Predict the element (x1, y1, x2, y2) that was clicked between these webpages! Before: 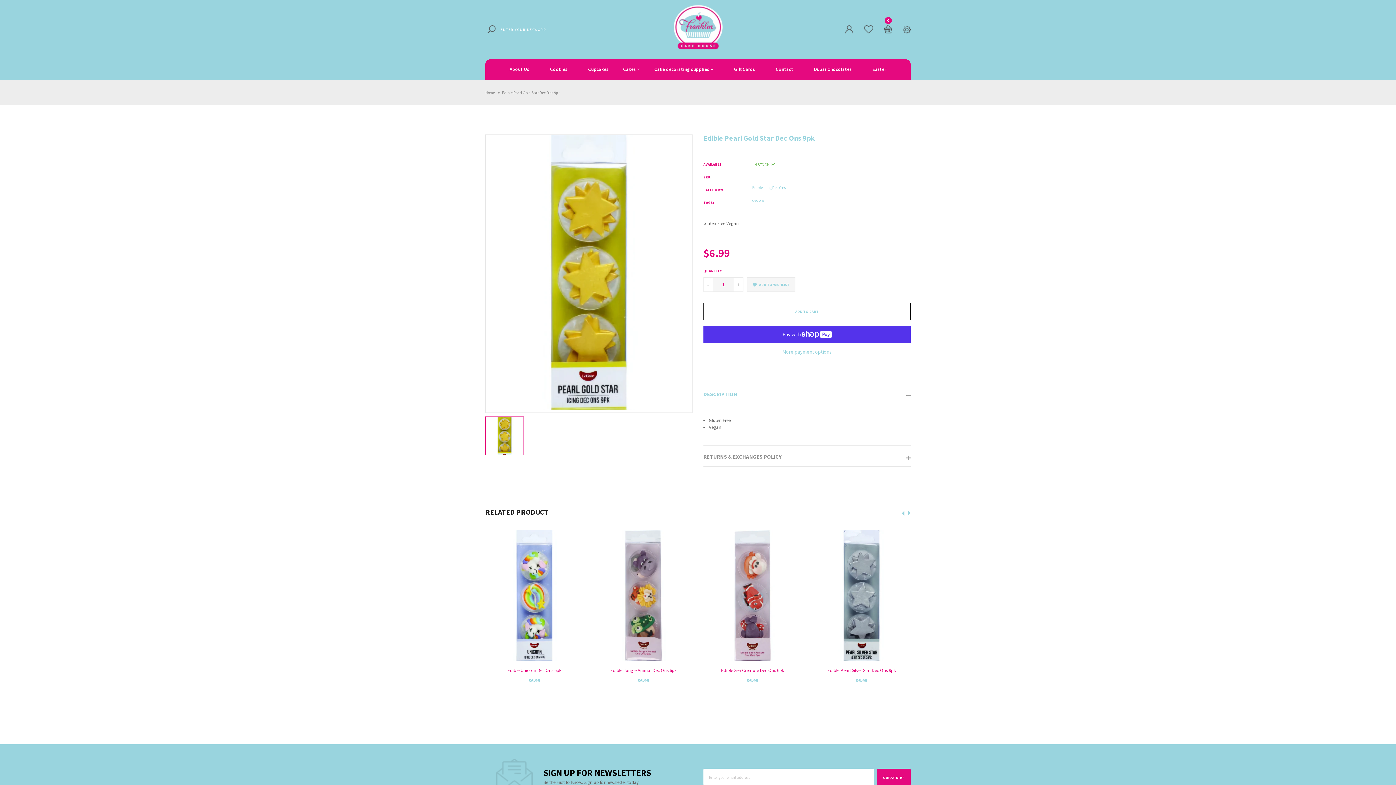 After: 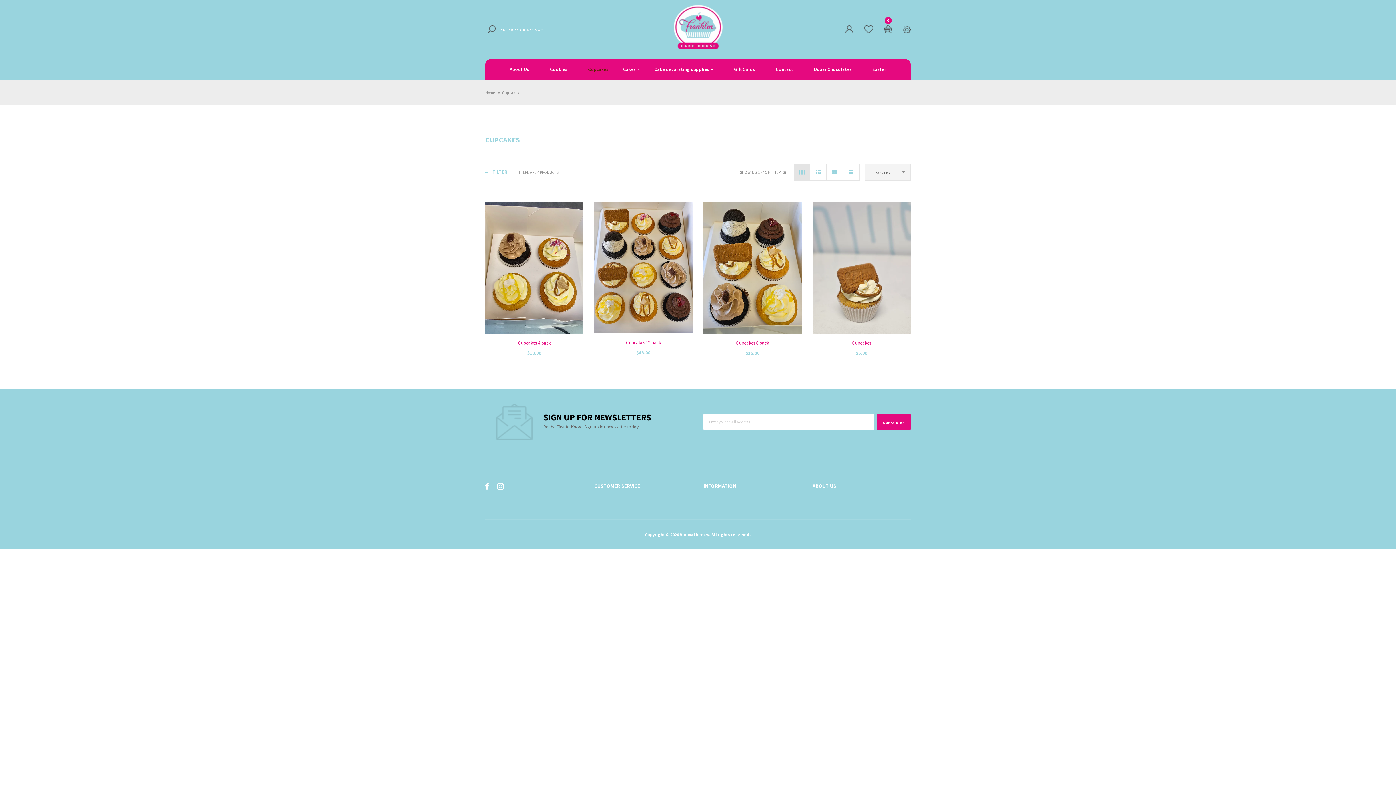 Action: label: Cupcakes bbox: (574, 59, 616, 79)